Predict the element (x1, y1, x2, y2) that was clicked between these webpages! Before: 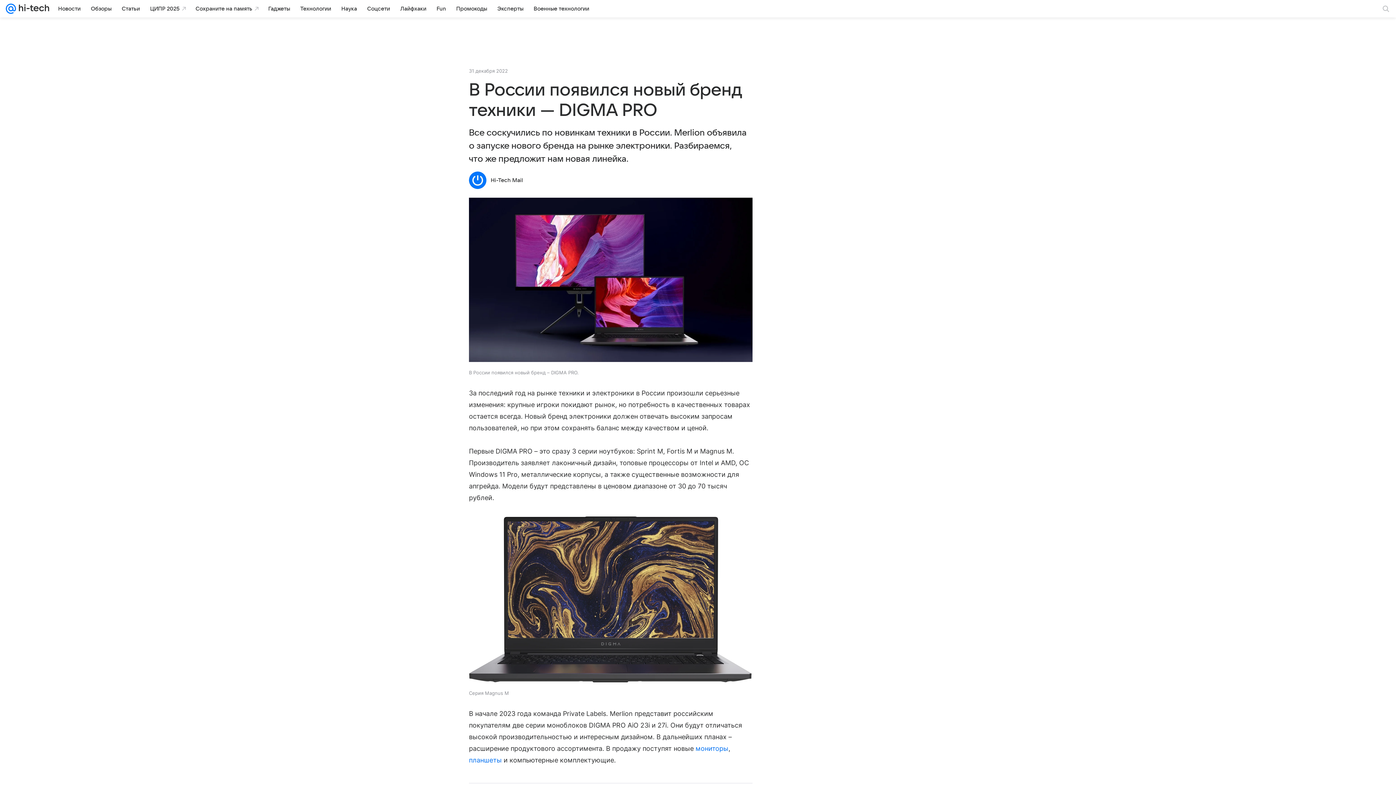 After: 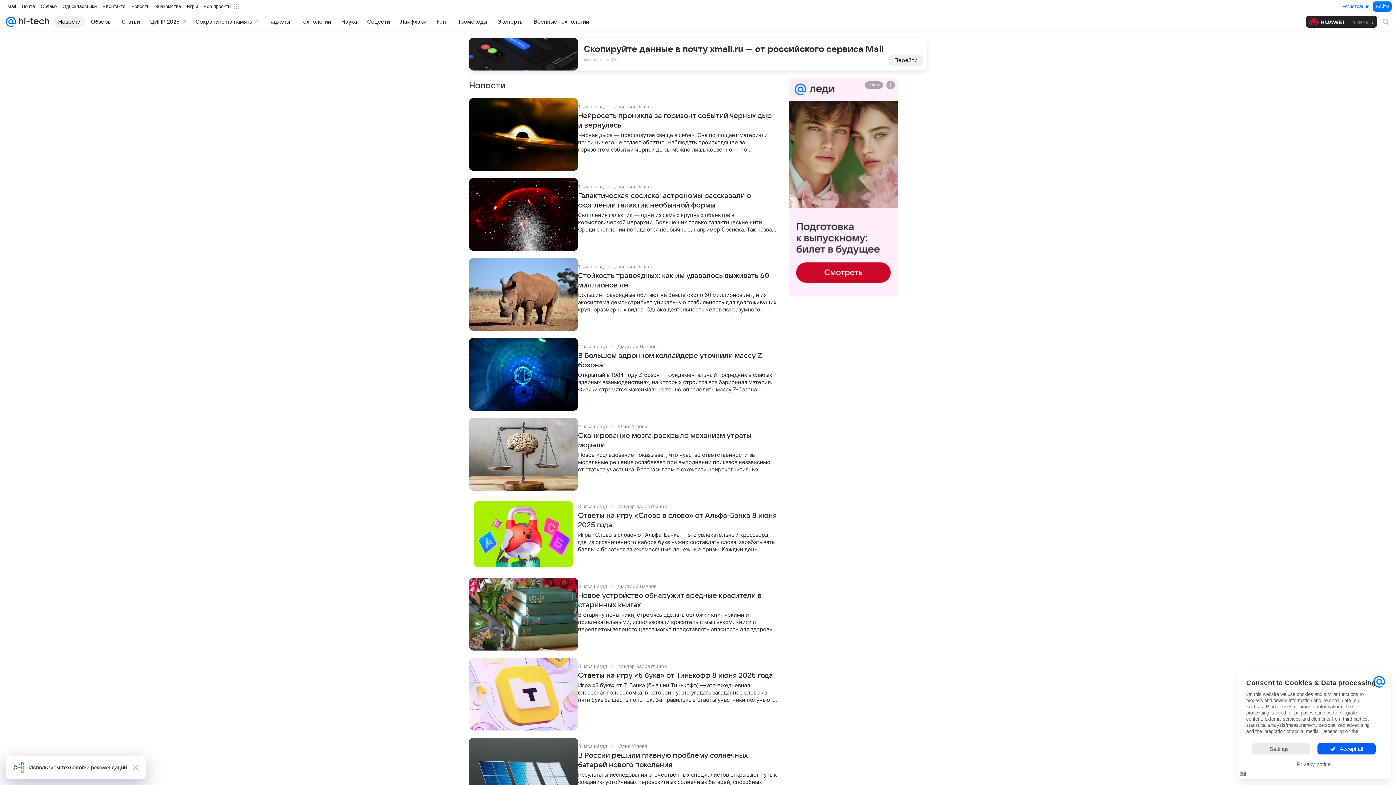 Action: bbox: (53, 2, 85, 14) label: Новости